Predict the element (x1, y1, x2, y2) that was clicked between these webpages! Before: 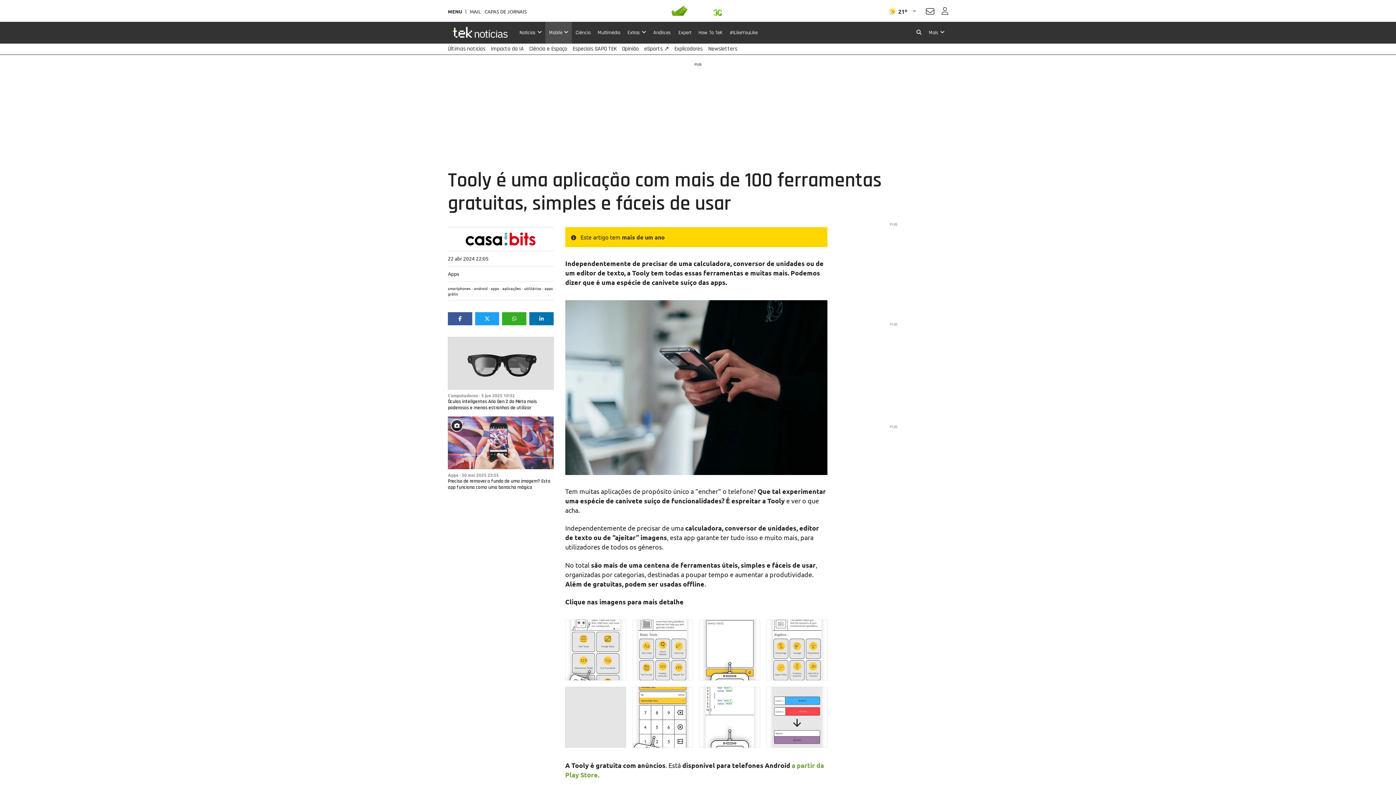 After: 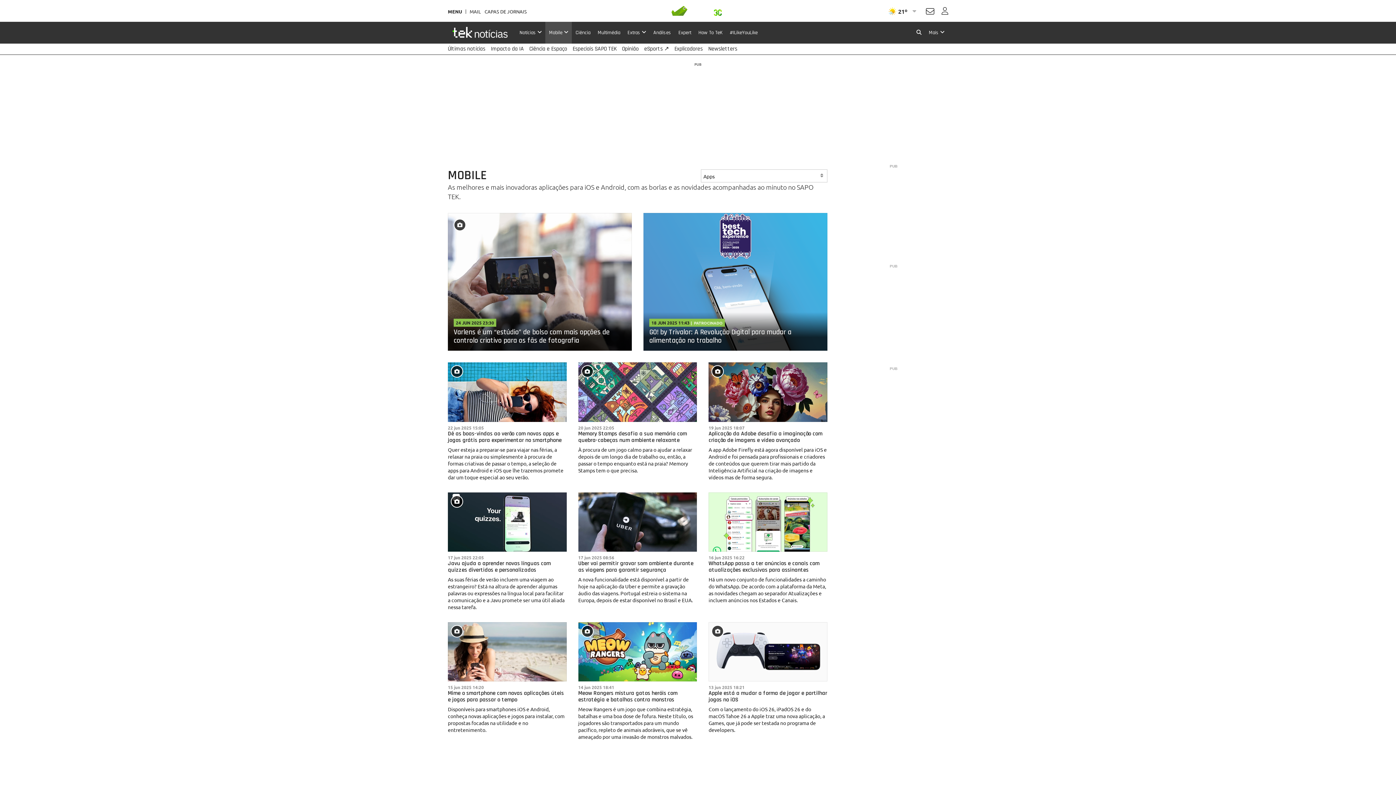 Action: label: Apps bbox: (448, 270, 459, 277)